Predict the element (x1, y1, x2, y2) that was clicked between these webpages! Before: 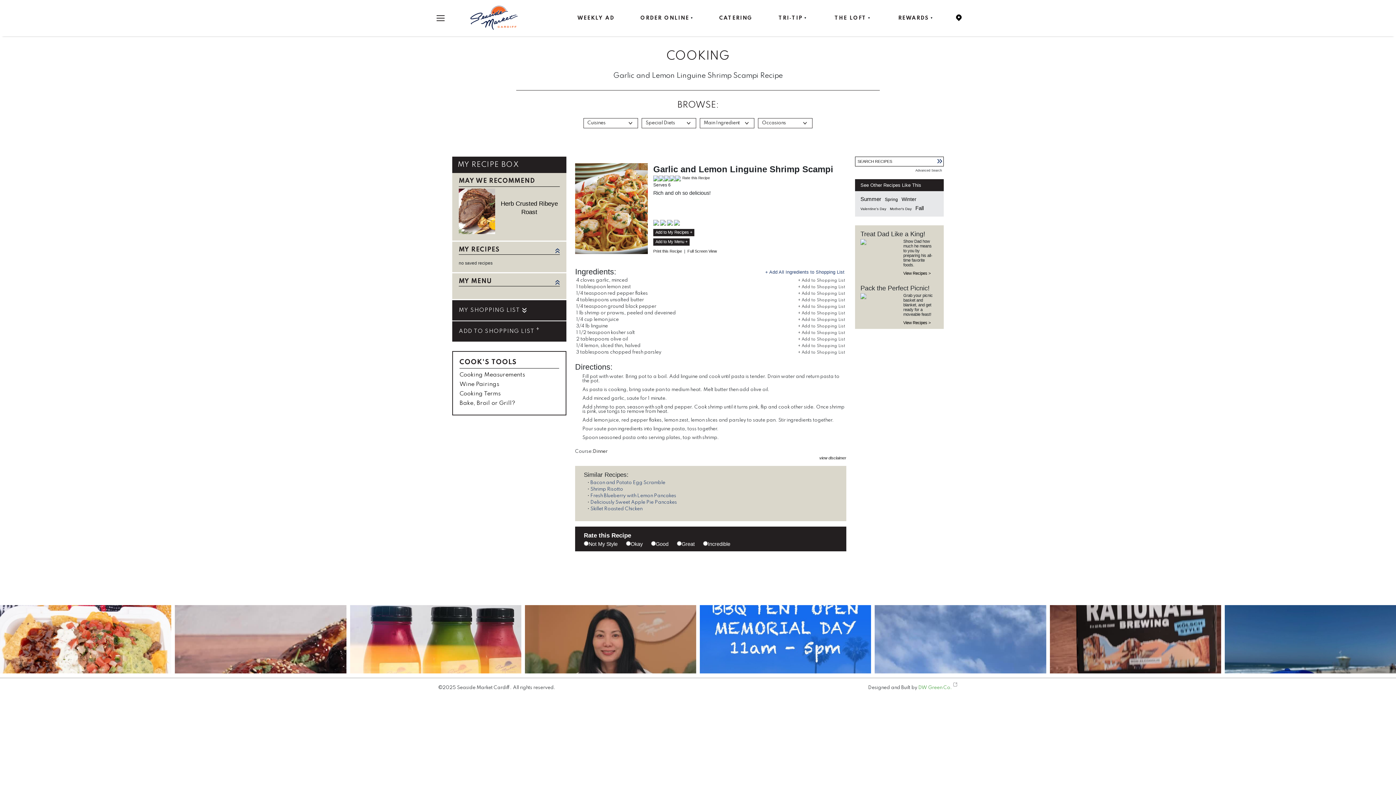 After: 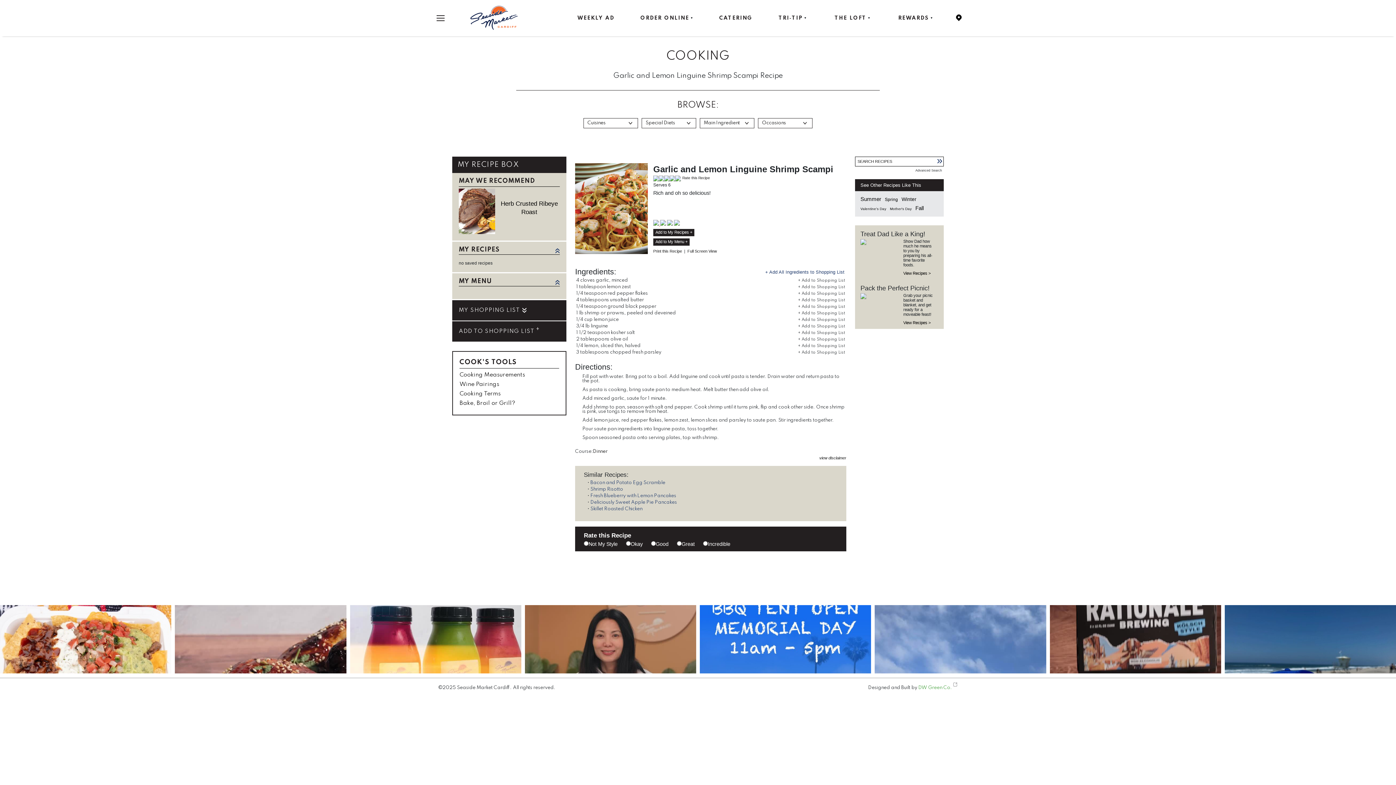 Action: bbox: (653, 222, 660, 226) label:  